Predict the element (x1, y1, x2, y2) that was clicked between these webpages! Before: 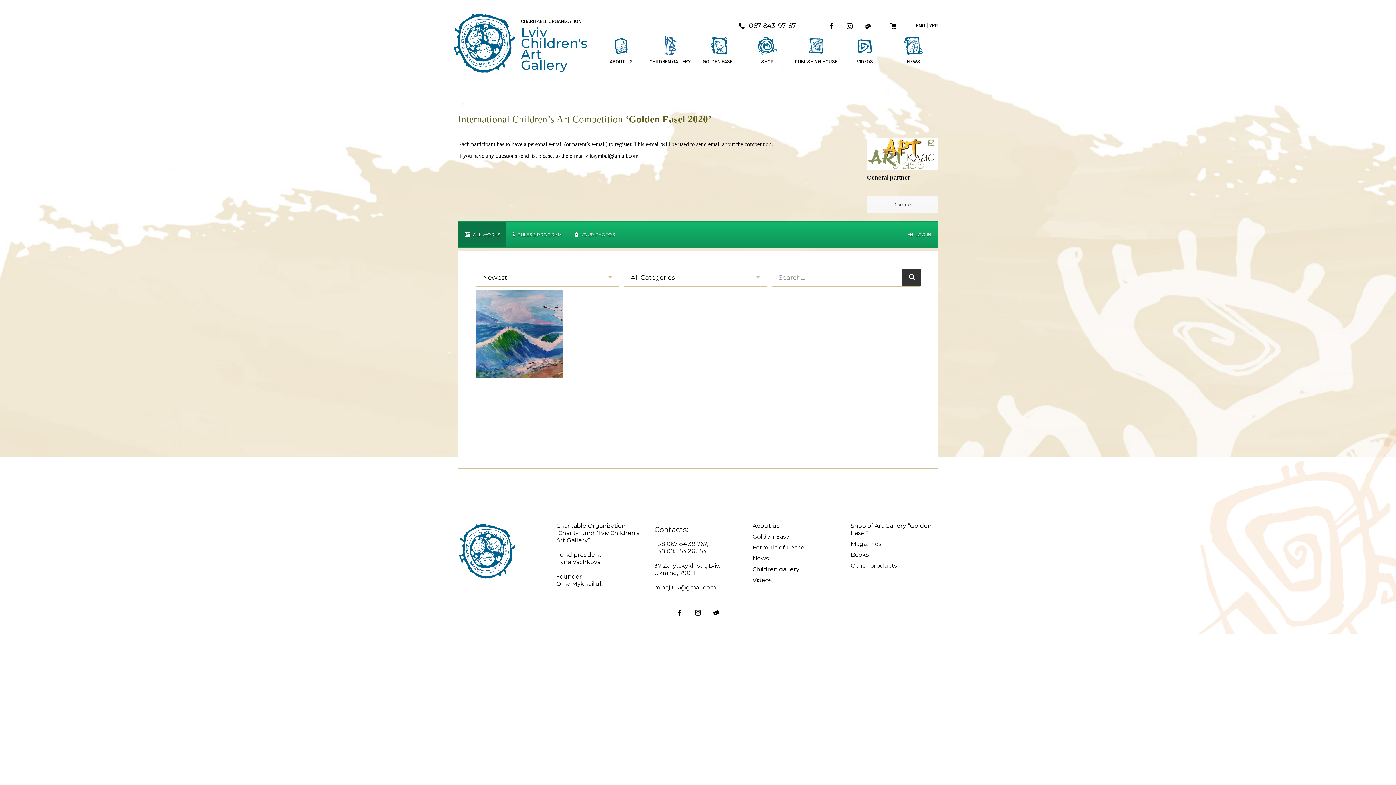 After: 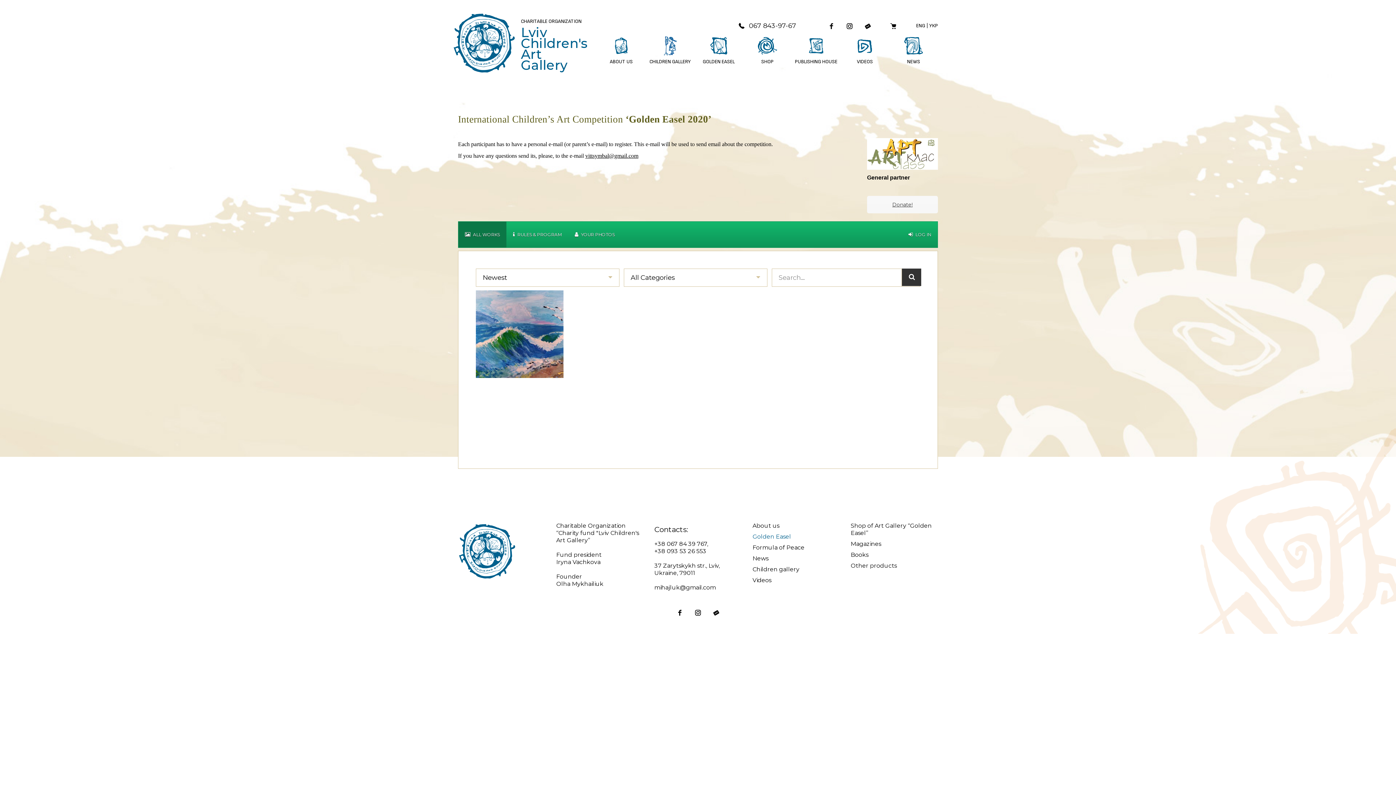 Action: bbox: (752, 533, 791, 540) label: Golden Easel